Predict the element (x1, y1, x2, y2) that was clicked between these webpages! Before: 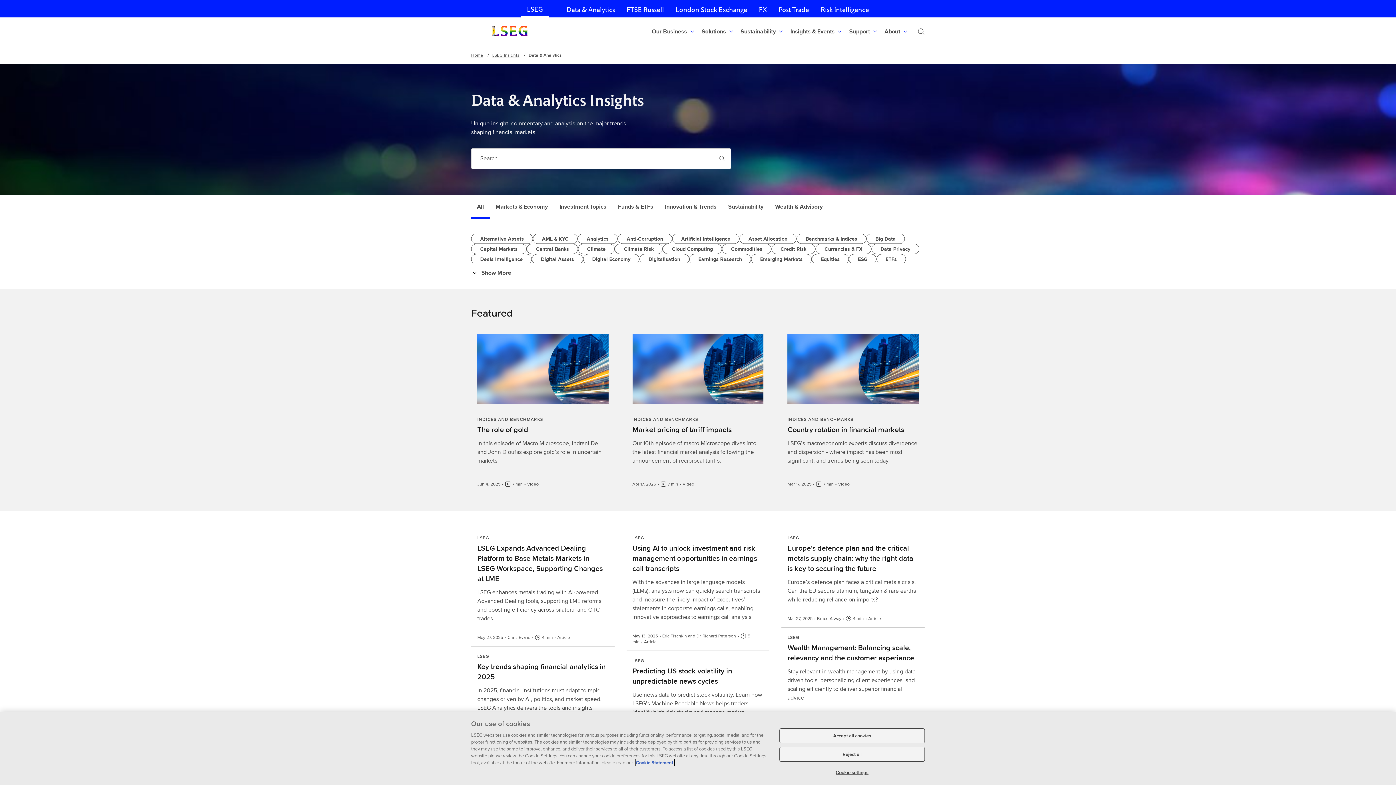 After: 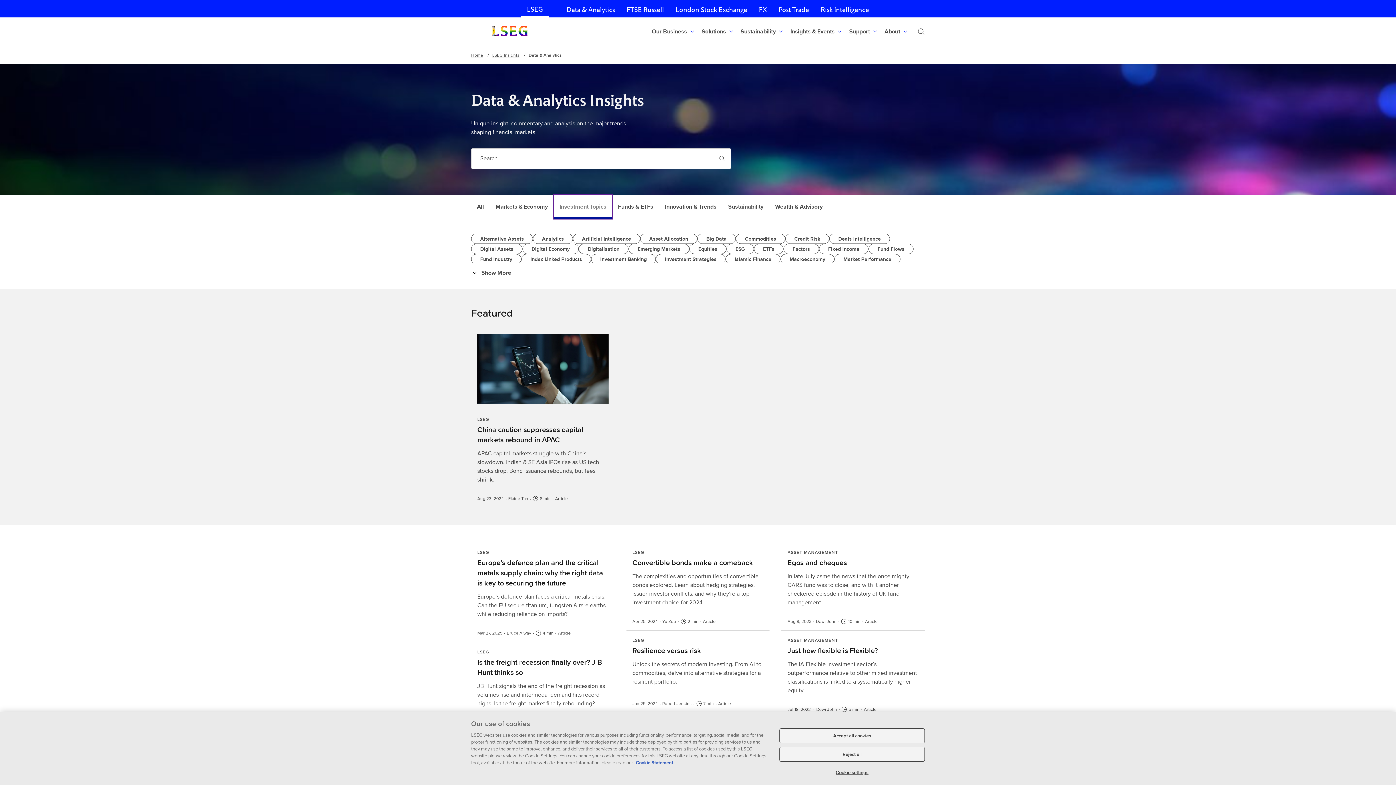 Action: bbox: (553, 194, 612, 218) label: Investment Topics